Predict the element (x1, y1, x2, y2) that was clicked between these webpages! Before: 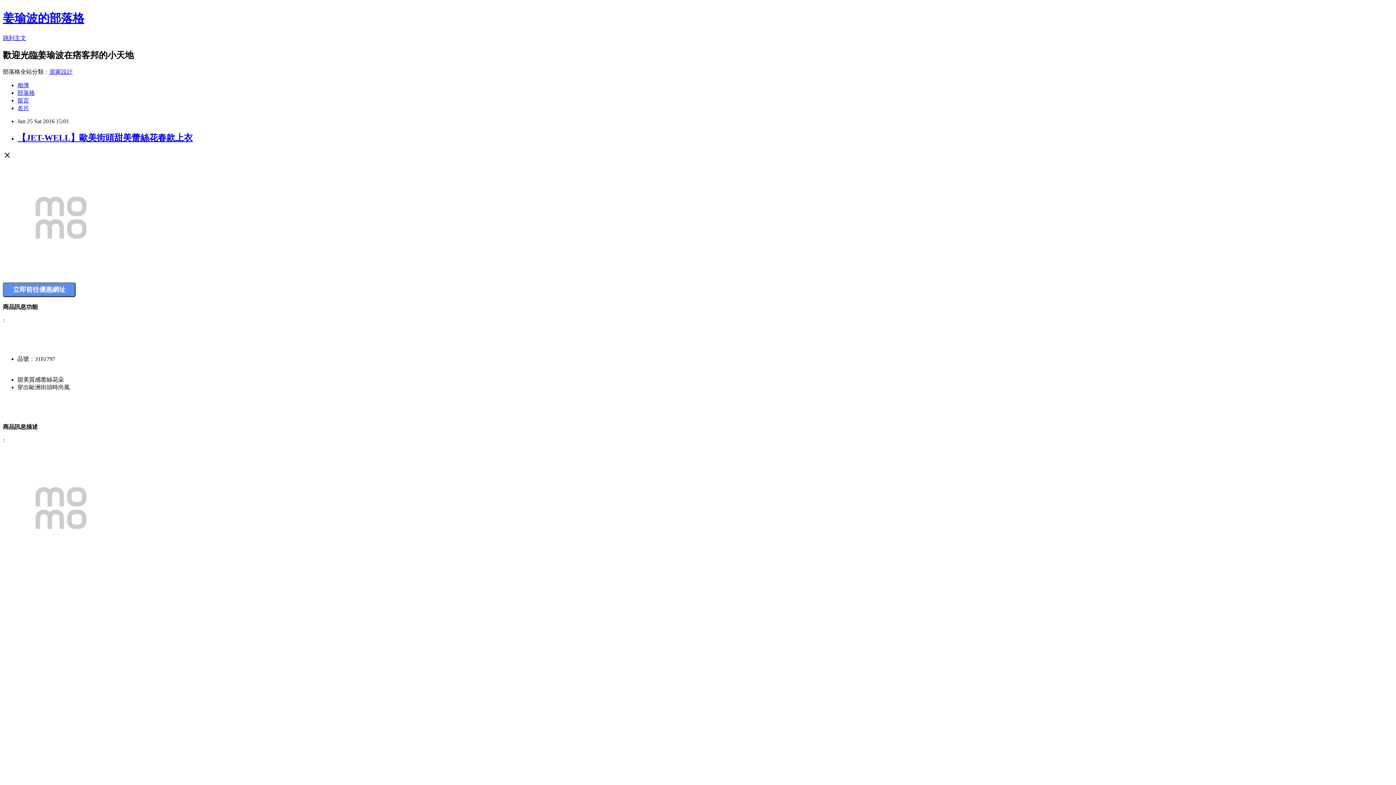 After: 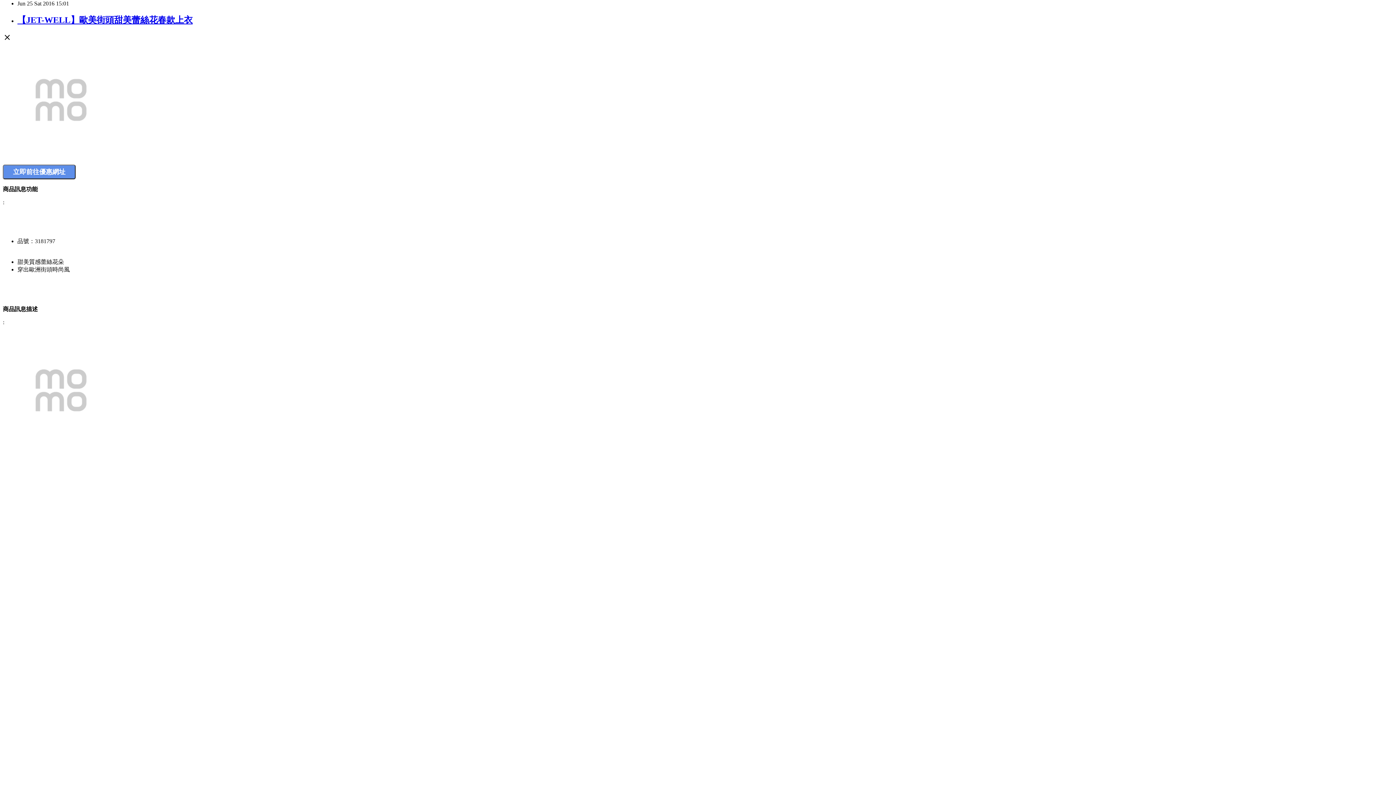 Action: label: 跳到主文 bbox: (2, 34, 26, 41)